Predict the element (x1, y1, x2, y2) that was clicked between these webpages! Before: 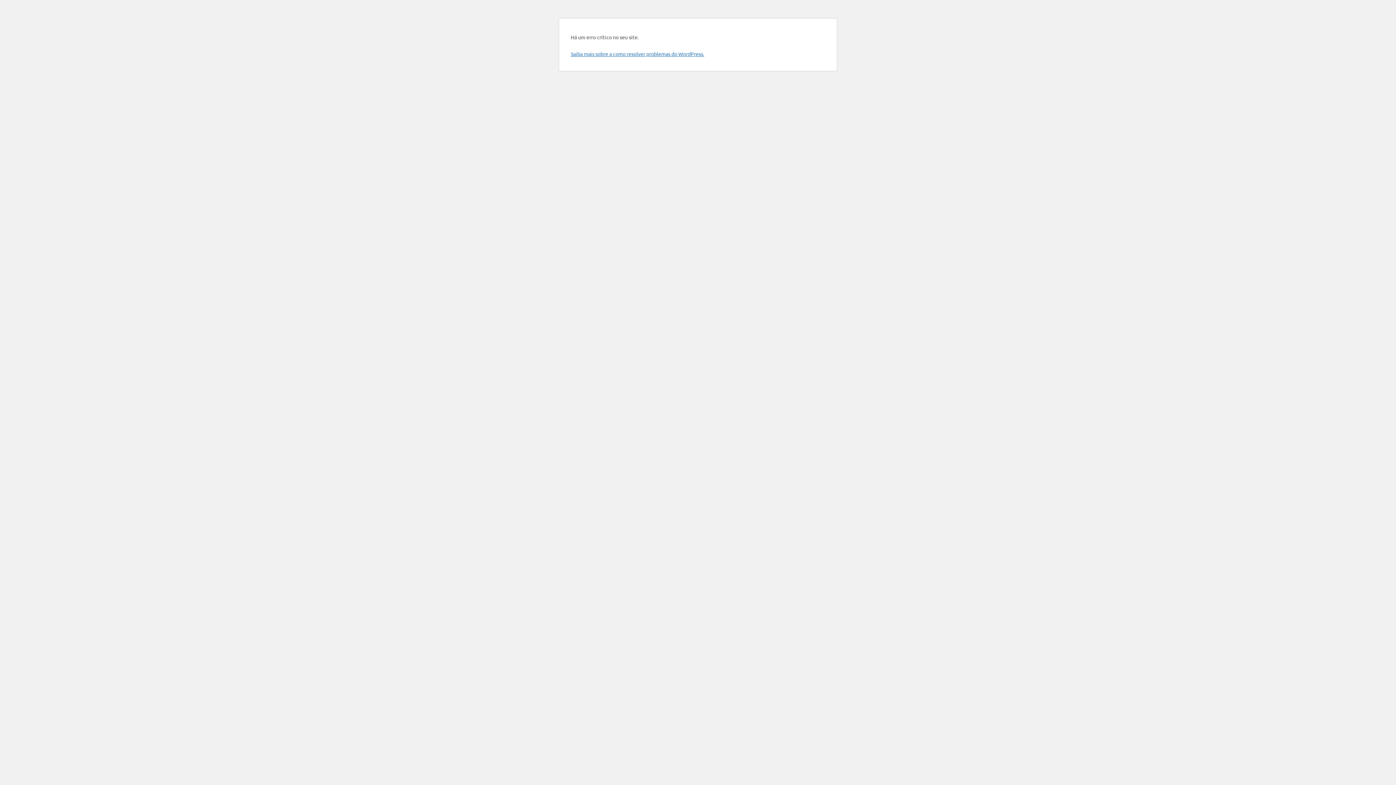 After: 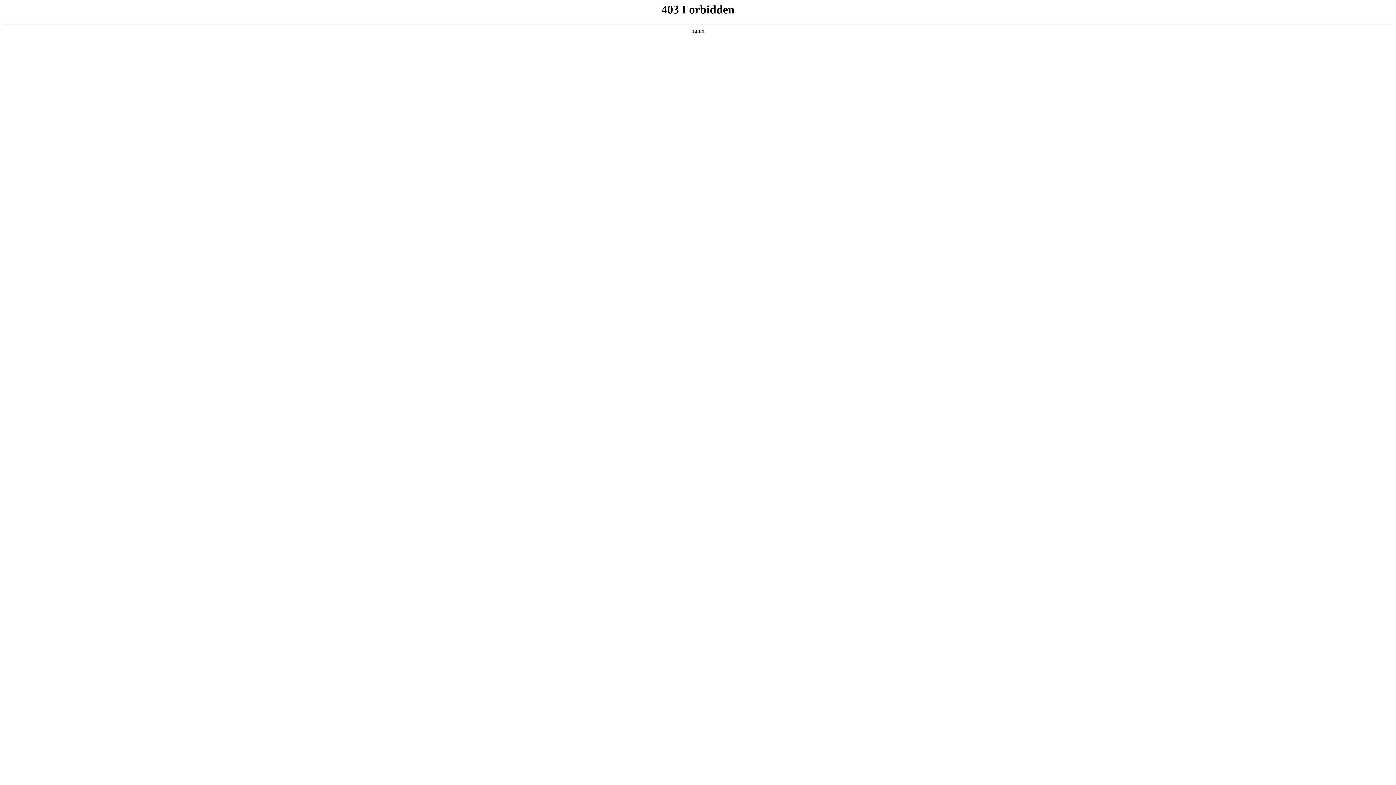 Action: label: Saiba mais sobre a como resolver problemas do WordPress. bbox: (570, 50, 704, 57)